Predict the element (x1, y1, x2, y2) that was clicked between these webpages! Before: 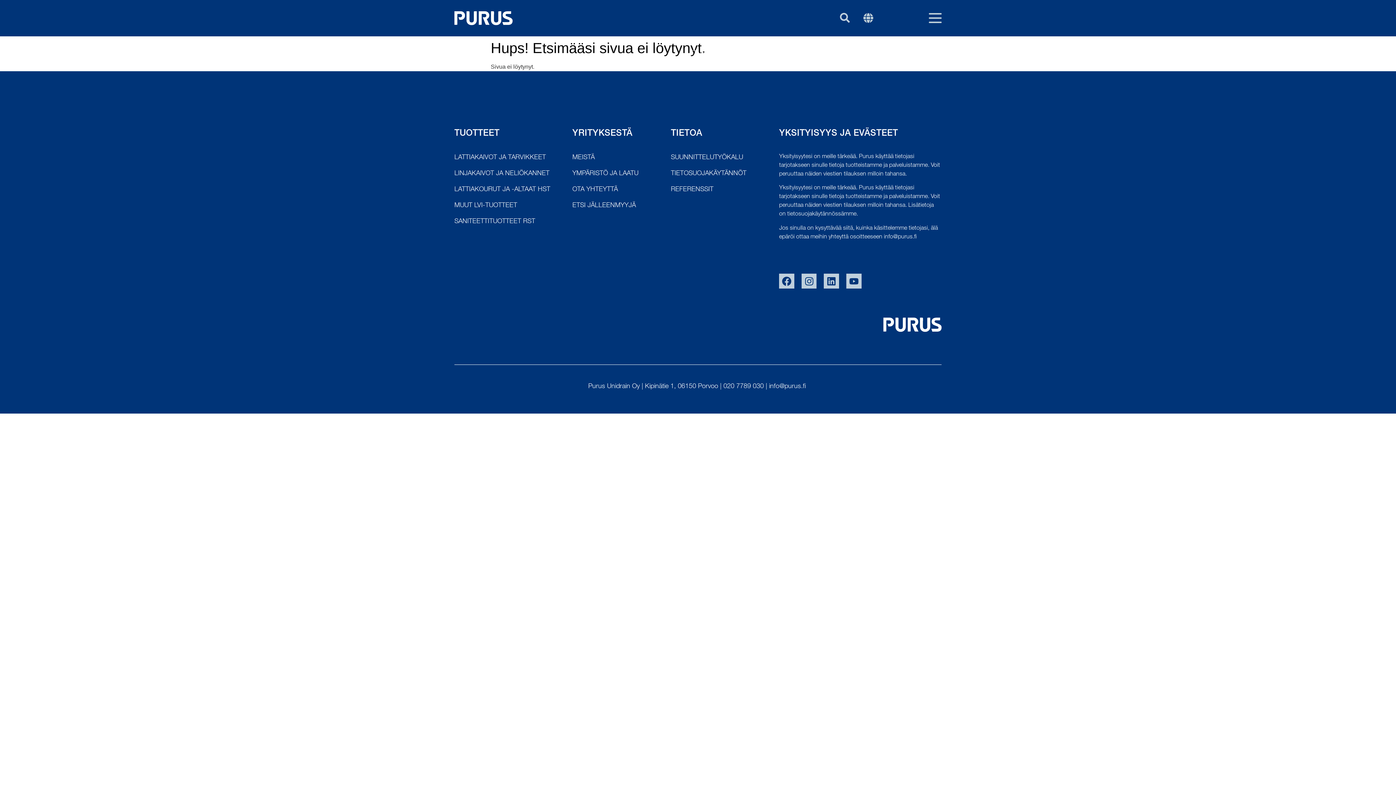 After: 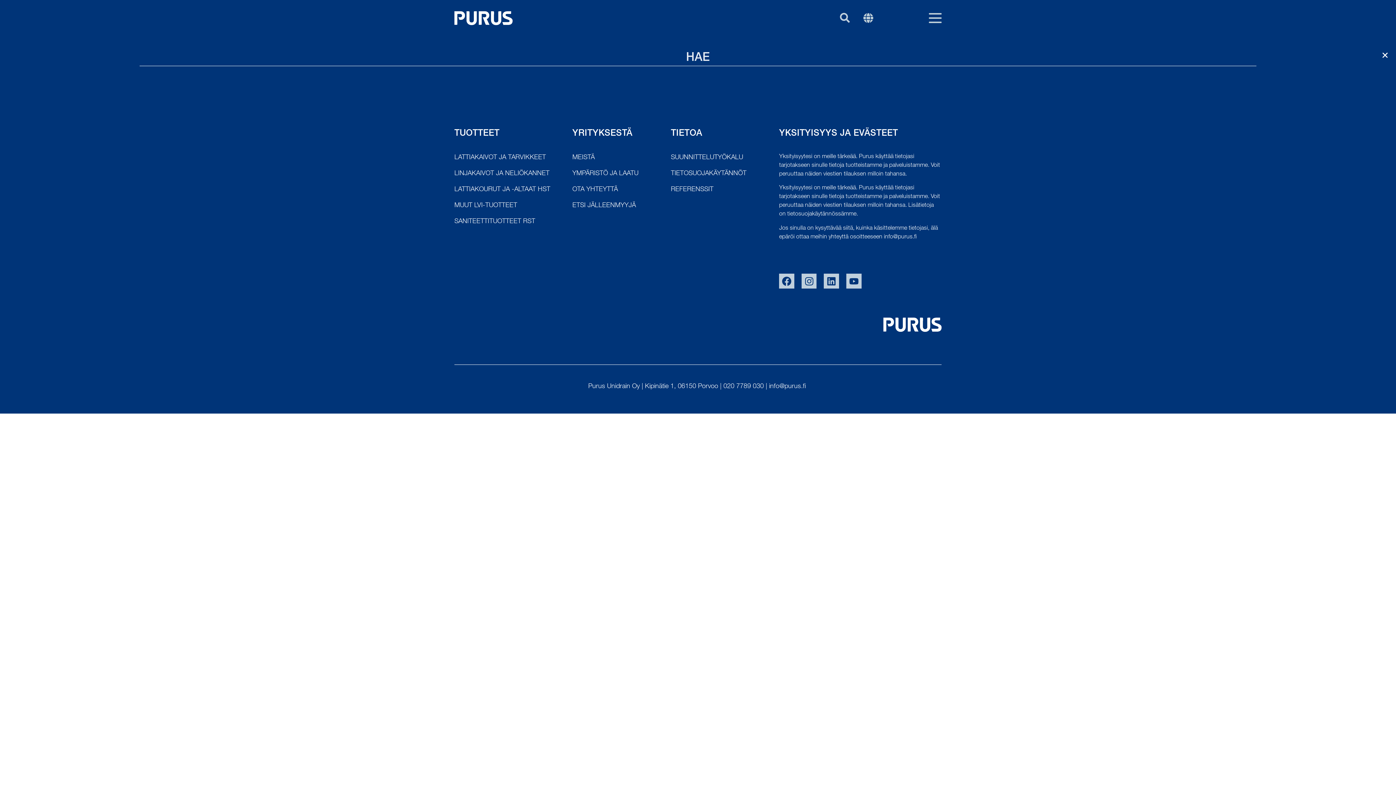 Action: label: Search bbox: (838, 11, 850, 23)